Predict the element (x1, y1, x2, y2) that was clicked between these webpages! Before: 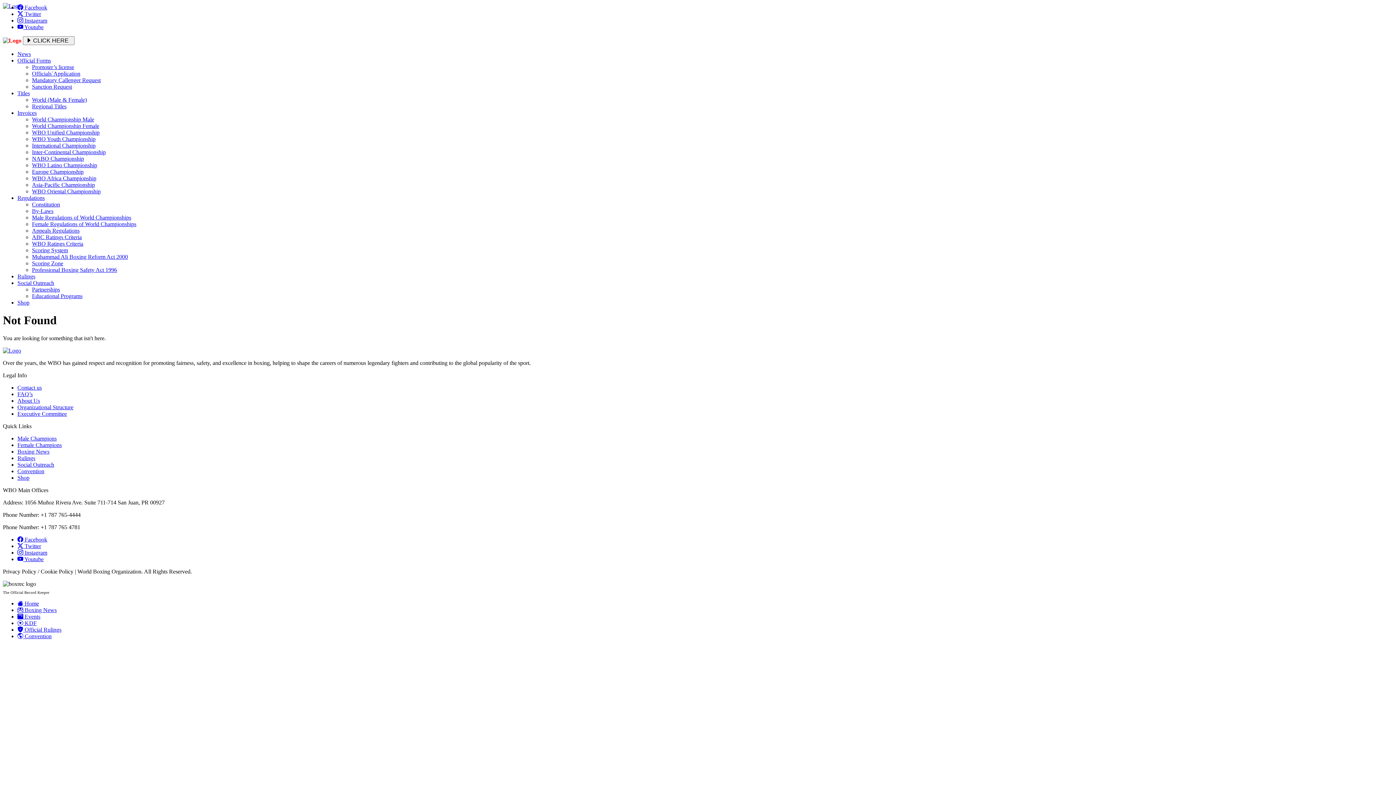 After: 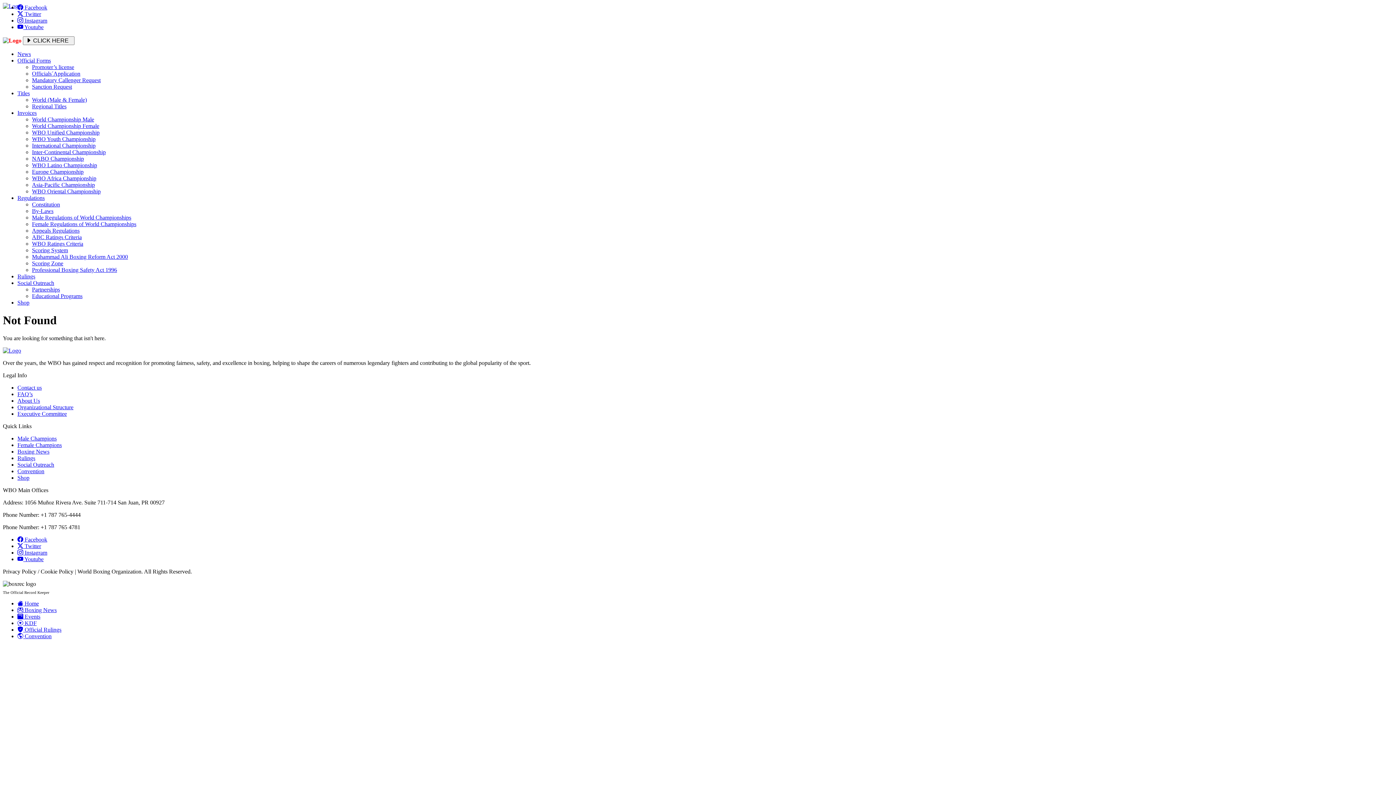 Action: bbox: (32, 136, 95, 142) label: WBO Youth Championship